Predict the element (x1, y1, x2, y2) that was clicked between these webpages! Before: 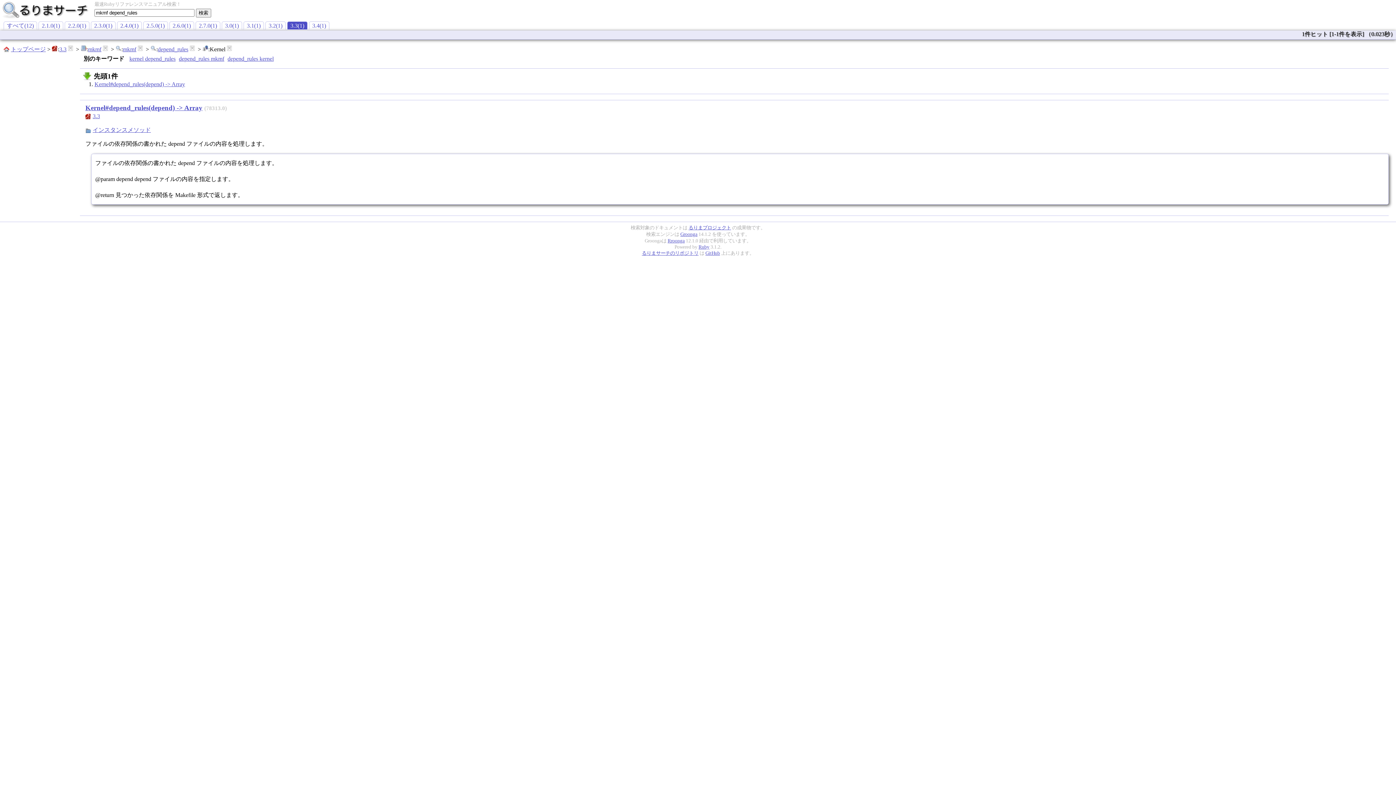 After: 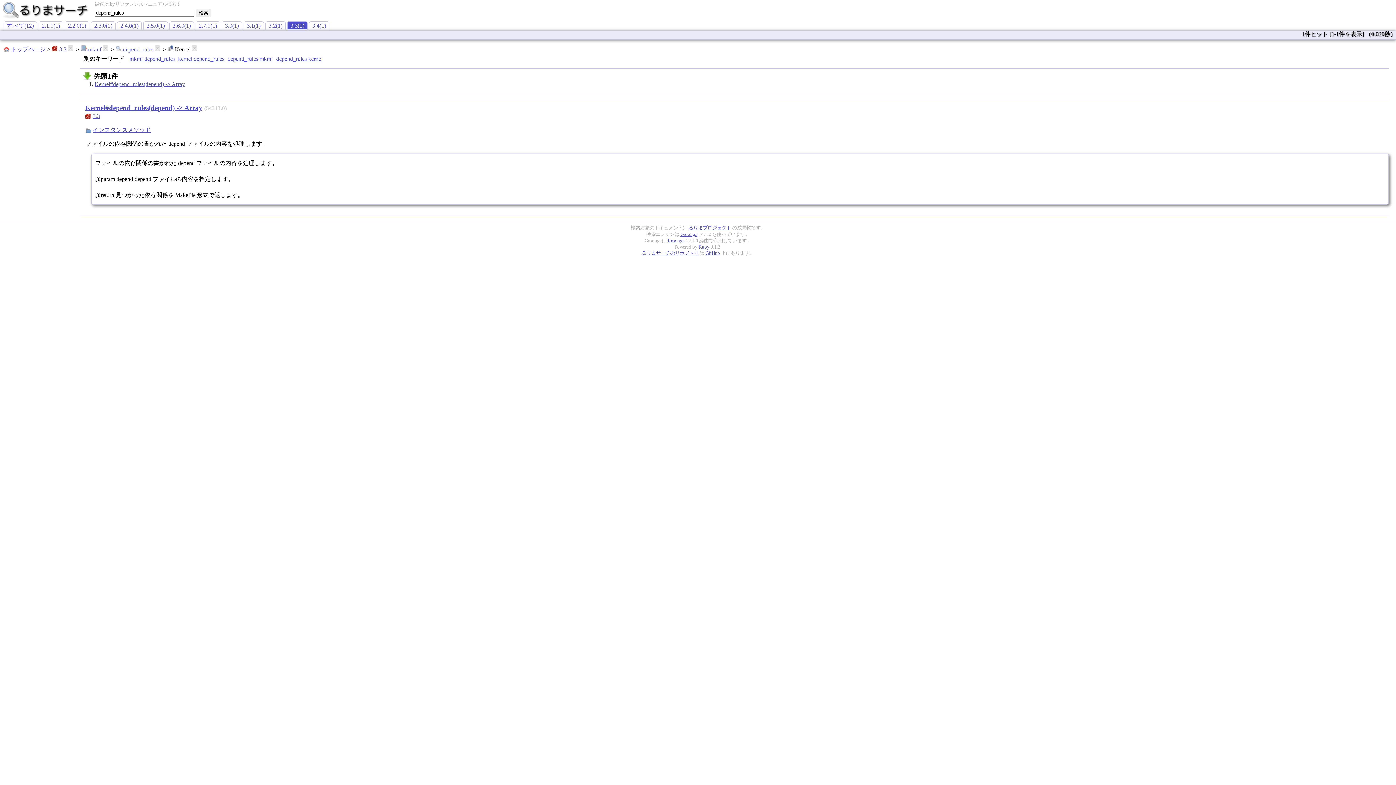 Action: bbox: (137, 46, 143, 52)